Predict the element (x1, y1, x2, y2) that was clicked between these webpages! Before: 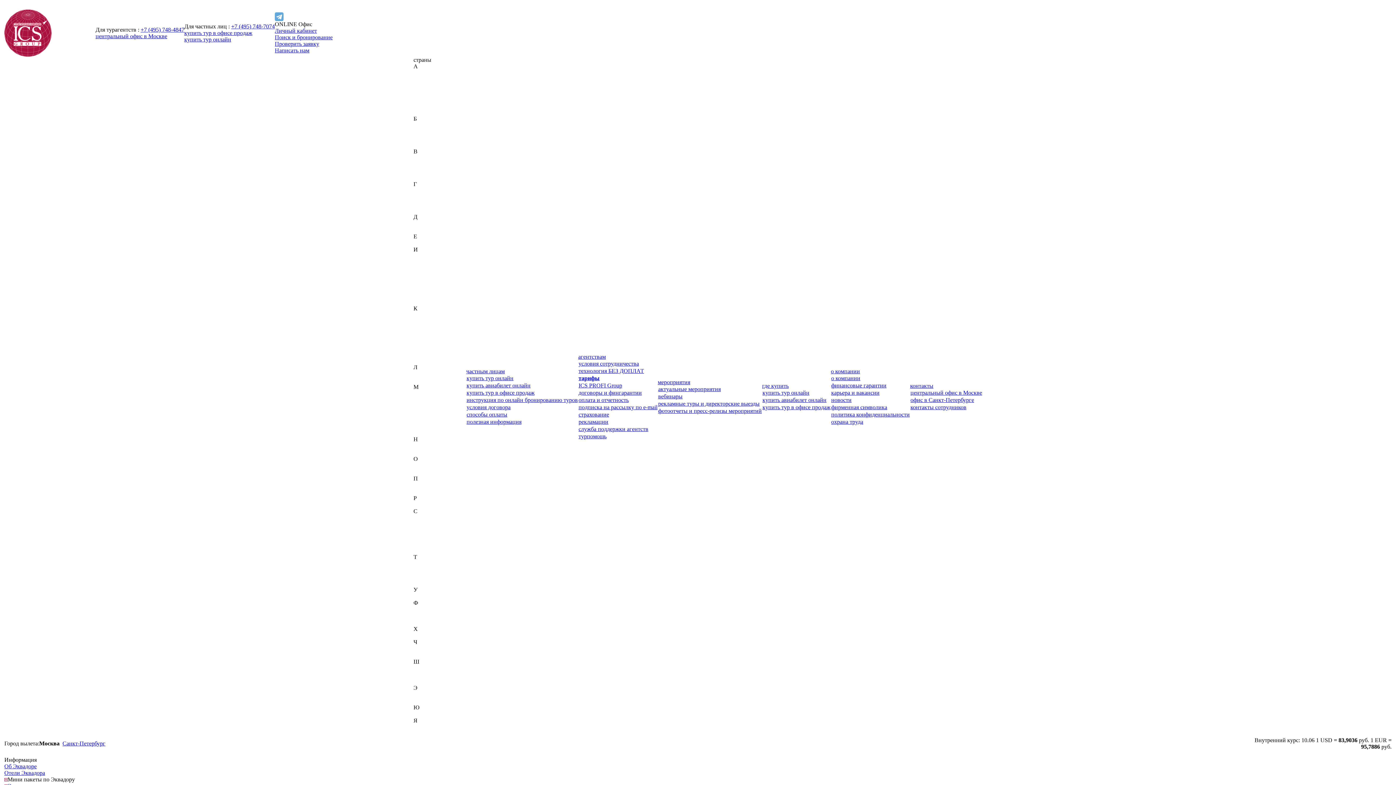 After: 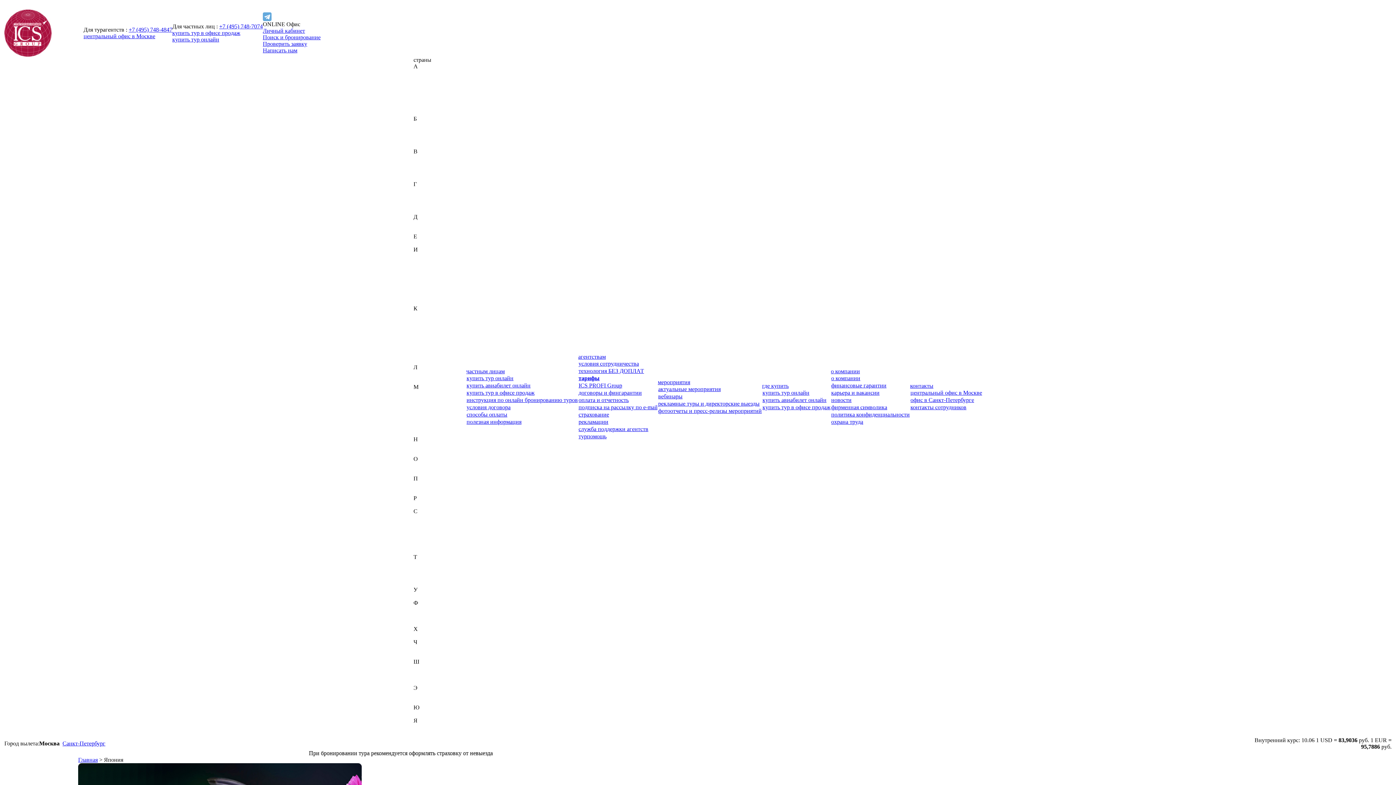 Action: label: Япония bbox: (413, 730, 432, 737)